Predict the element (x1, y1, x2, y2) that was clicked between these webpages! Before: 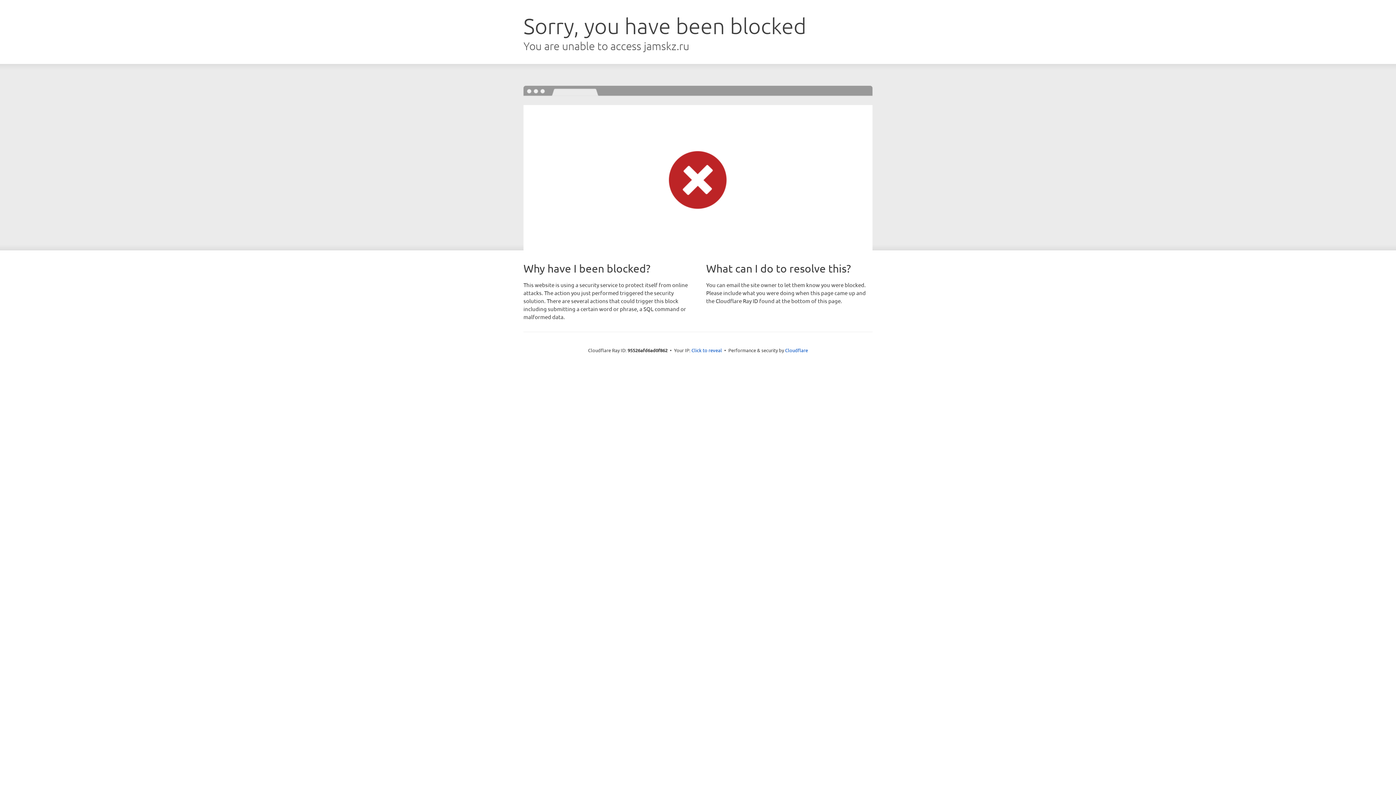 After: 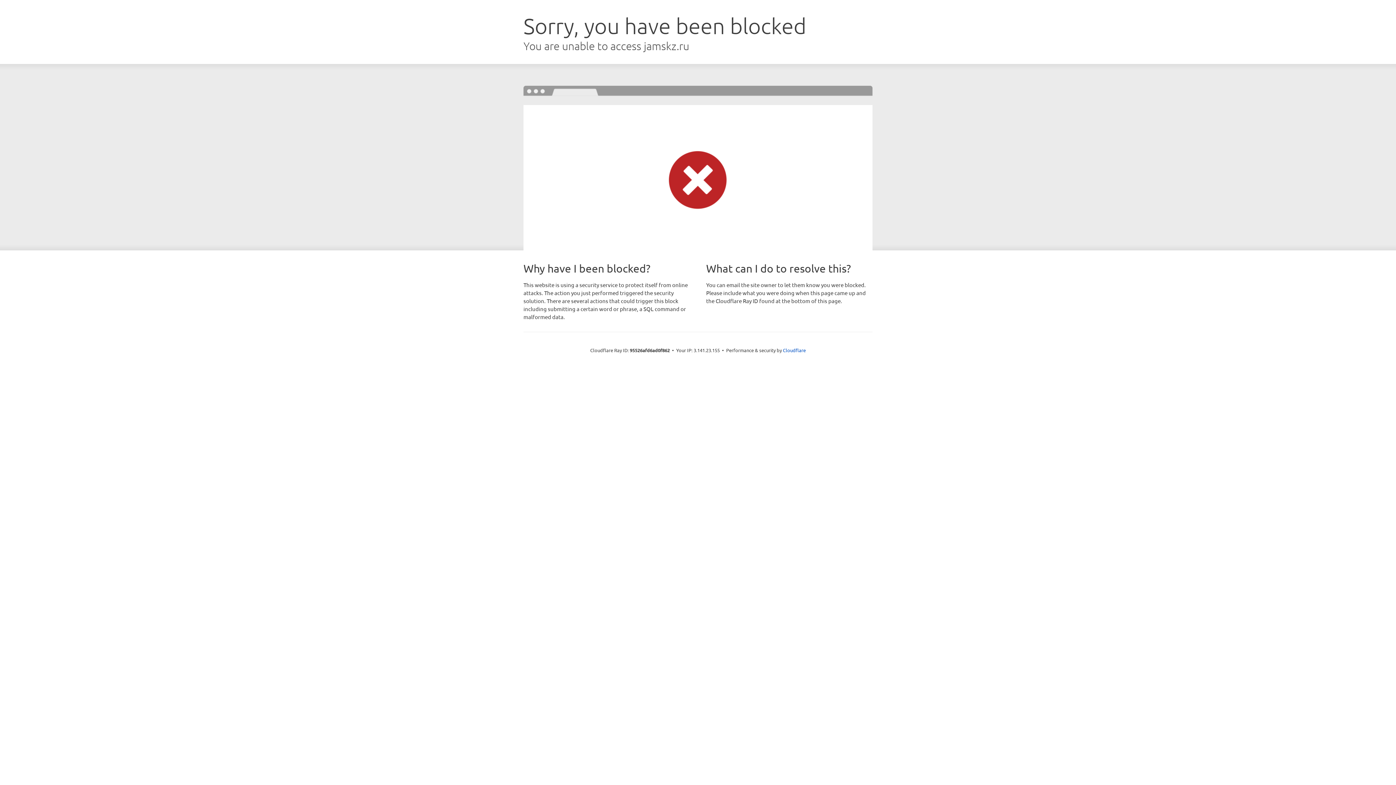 Action: label: Click to reveal bbox: (691, 346, 722, 353)